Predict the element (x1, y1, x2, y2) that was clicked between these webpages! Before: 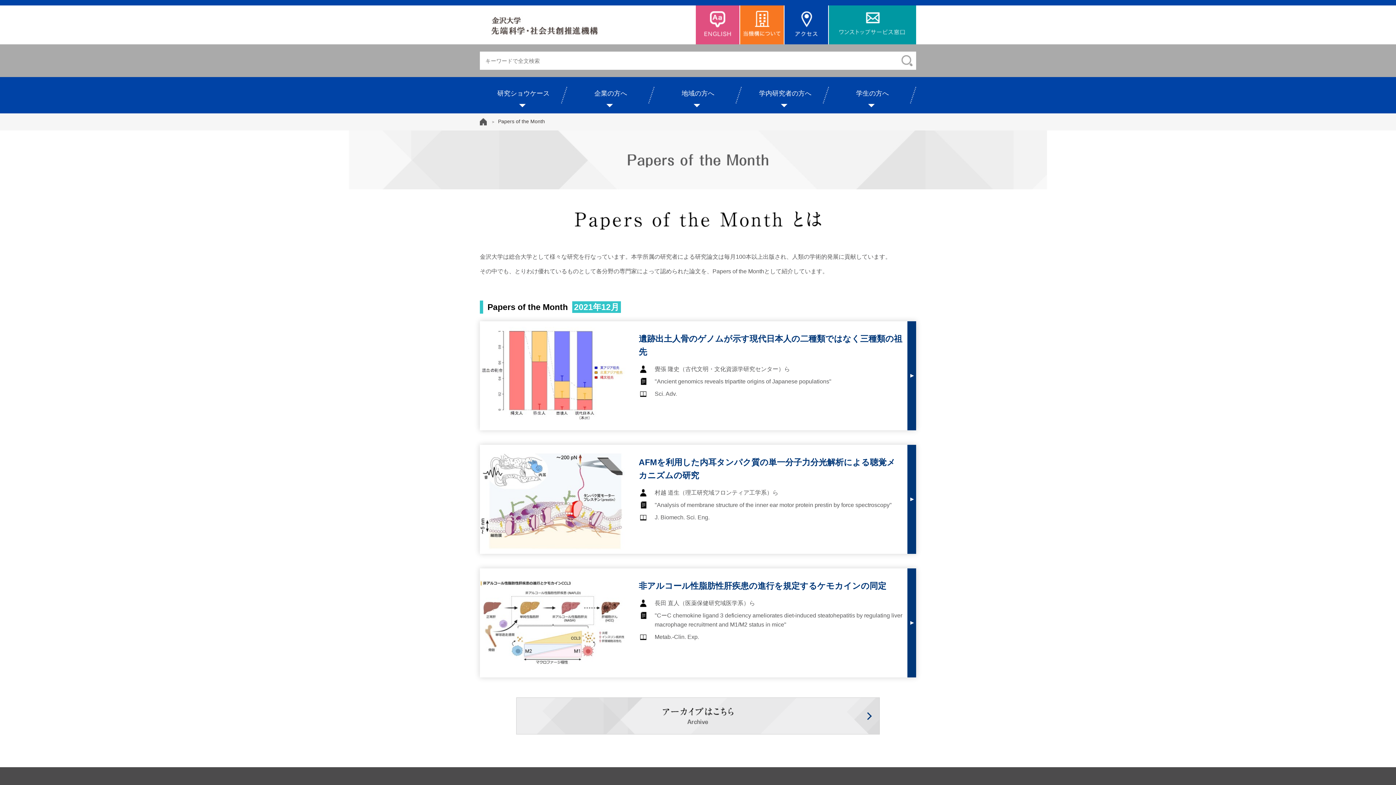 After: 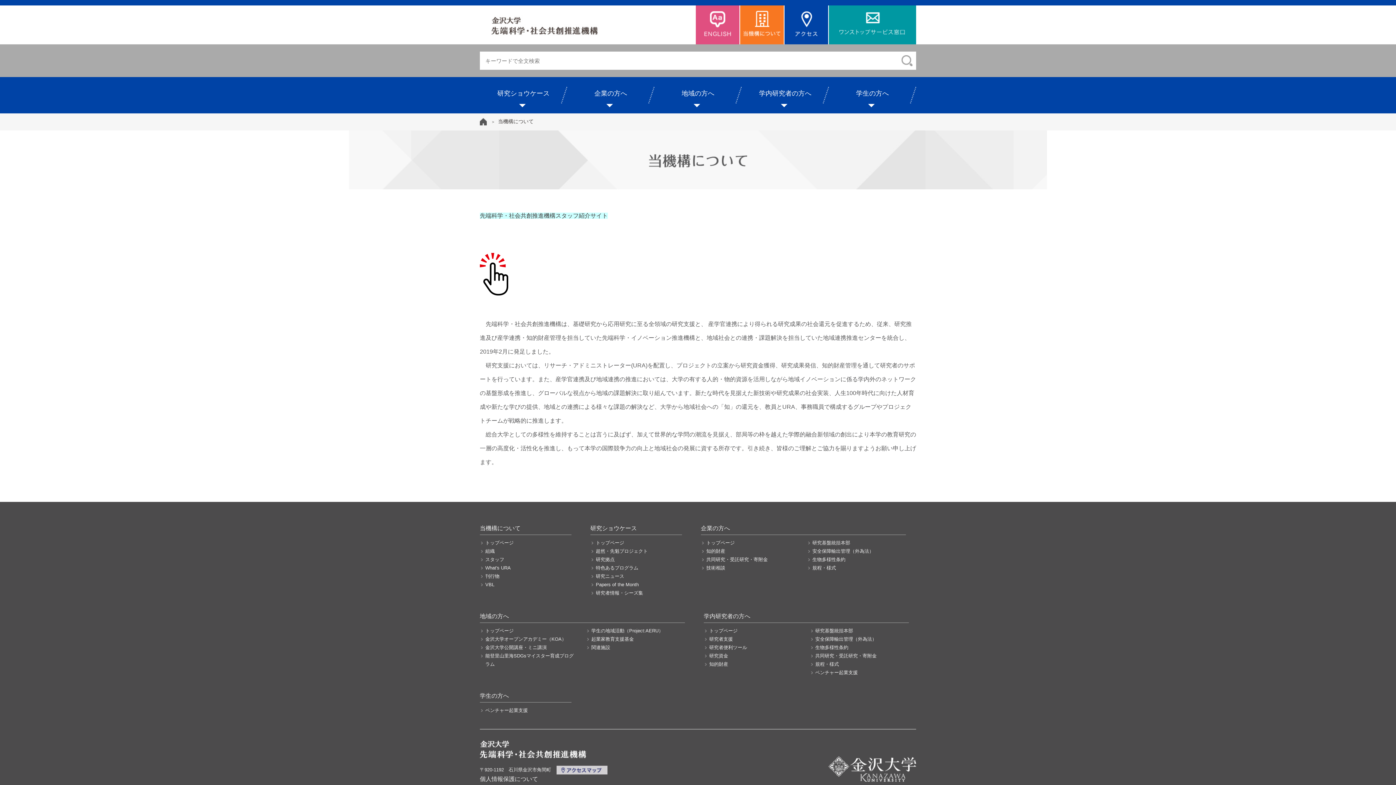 Action: bbox: (740, 5, 784, 44)